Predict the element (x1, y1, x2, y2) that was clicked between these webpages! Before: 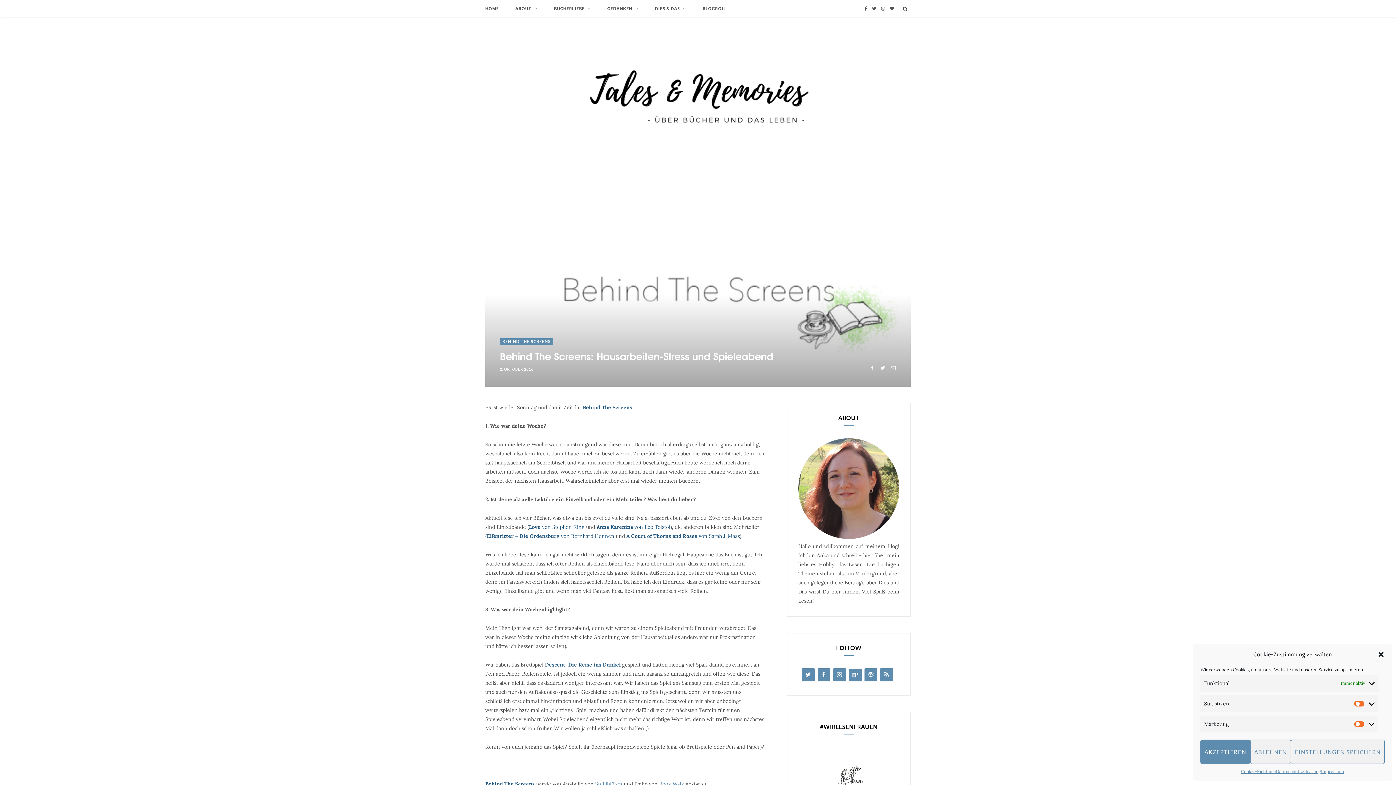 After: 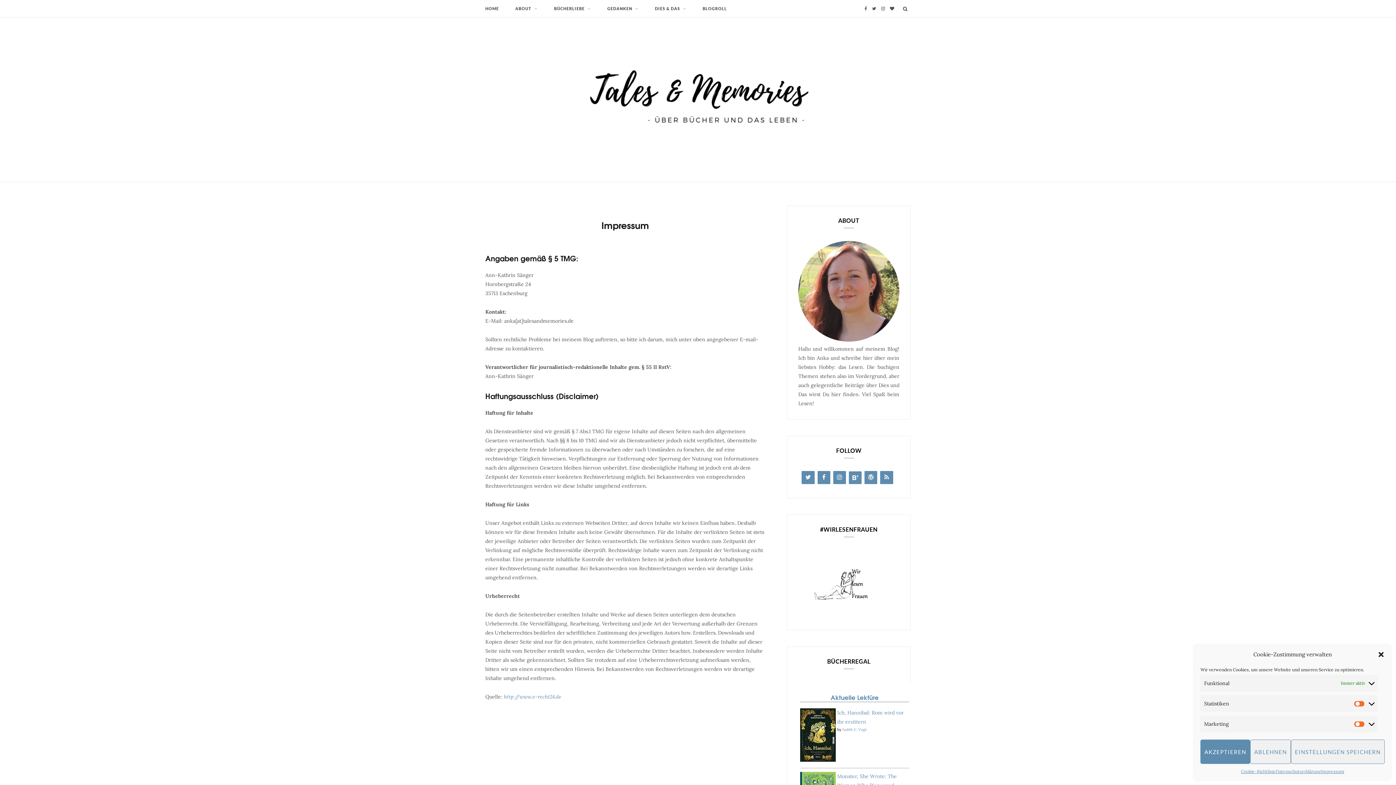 Action: bbox: (1321, 768, 1344, 776) label: Impressum